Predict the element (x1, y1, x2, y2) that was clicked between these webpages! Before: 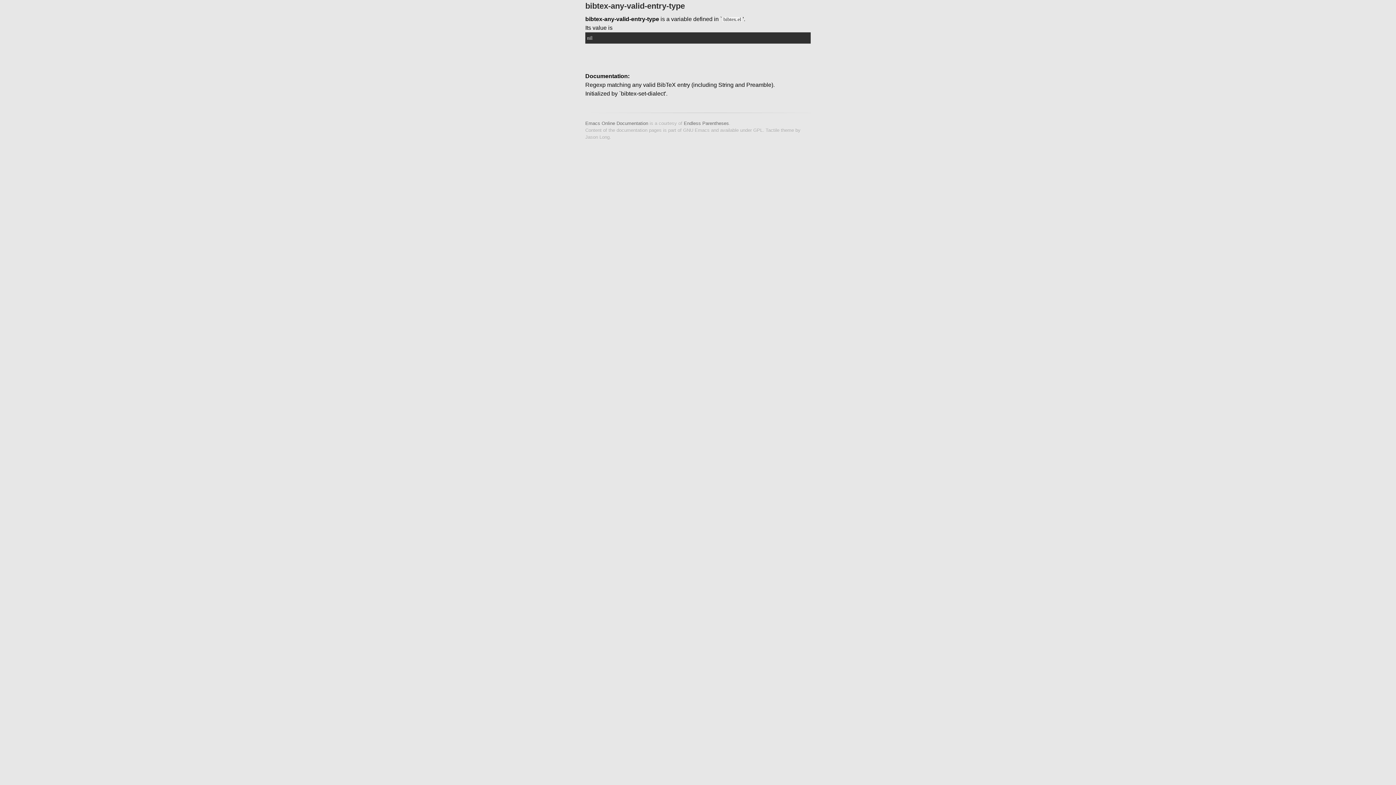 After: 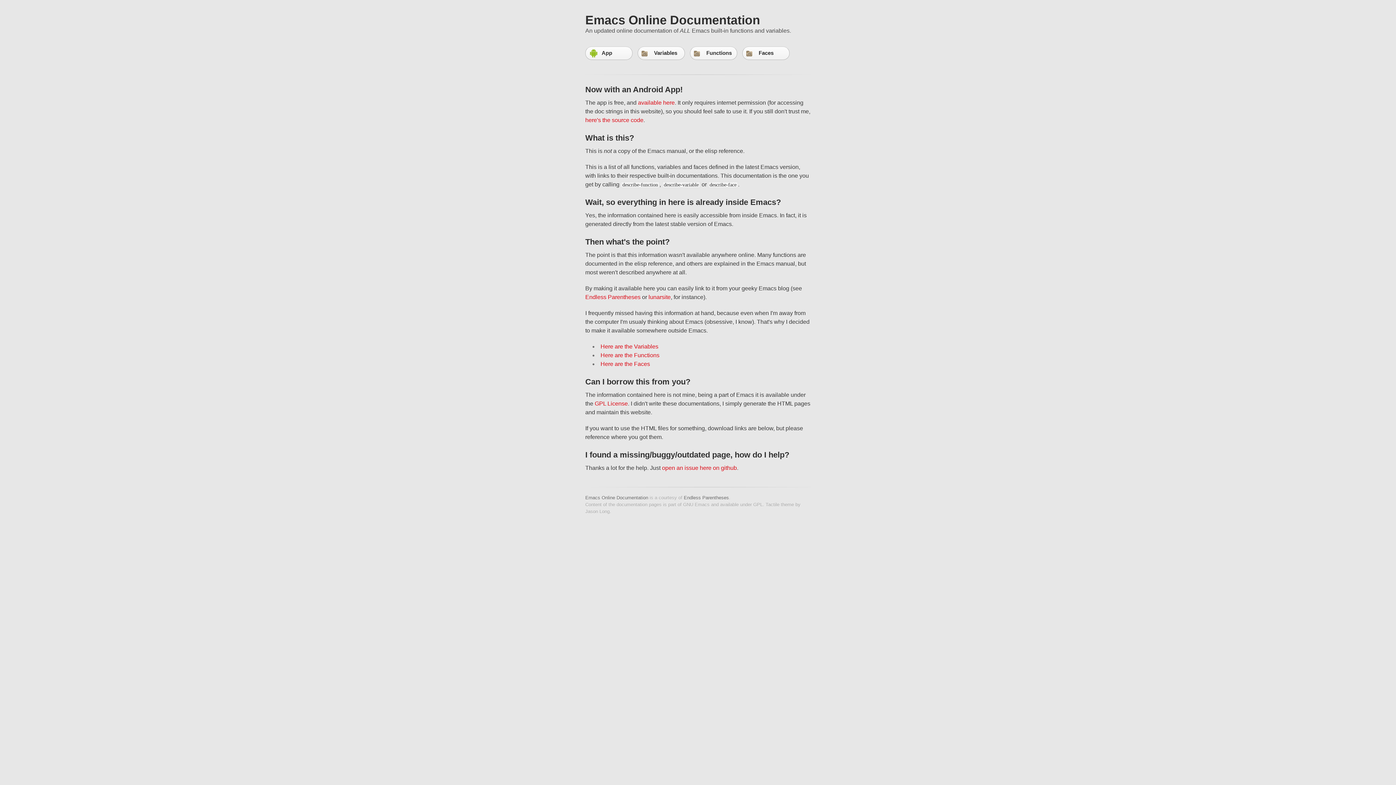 Action: bbox: (585, 120, 648, 126) label: Emacs Online Documentation